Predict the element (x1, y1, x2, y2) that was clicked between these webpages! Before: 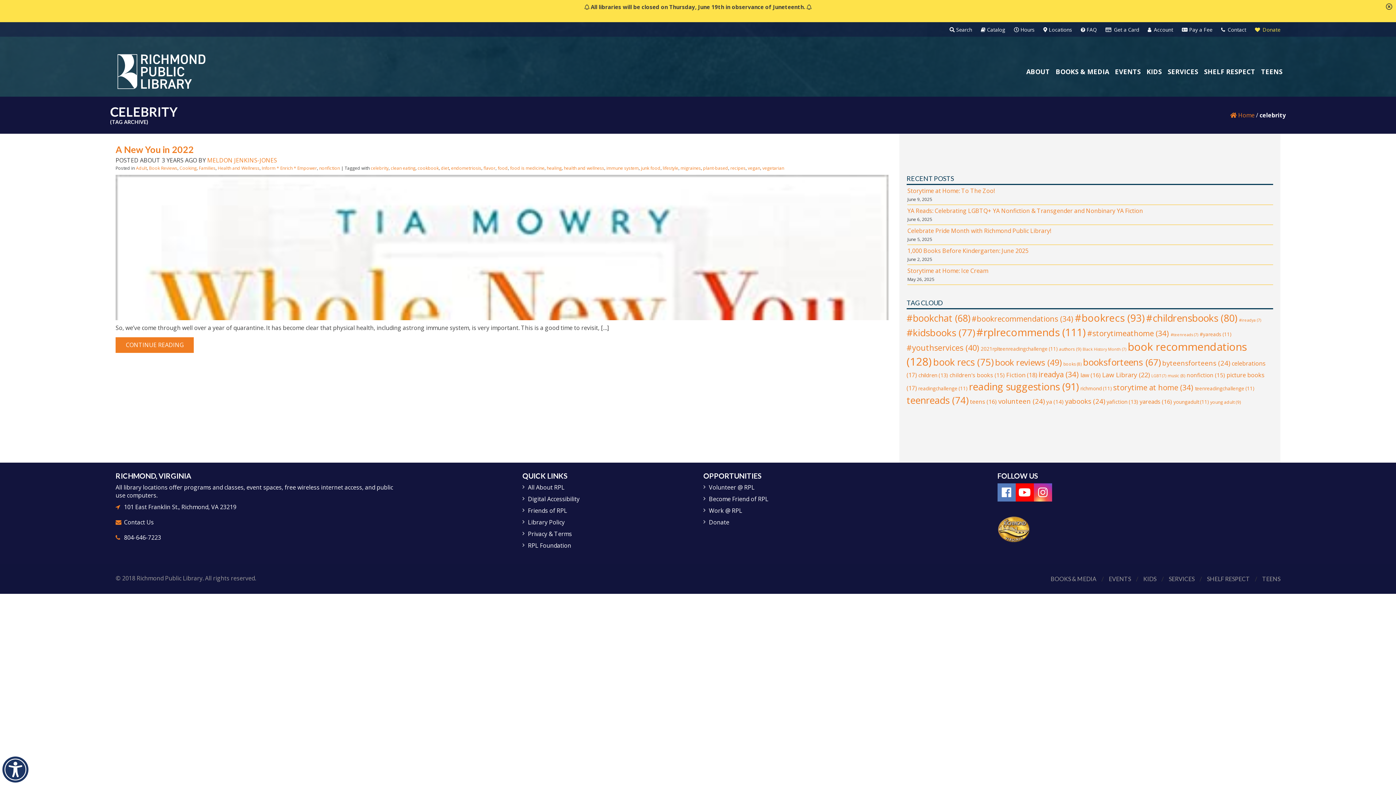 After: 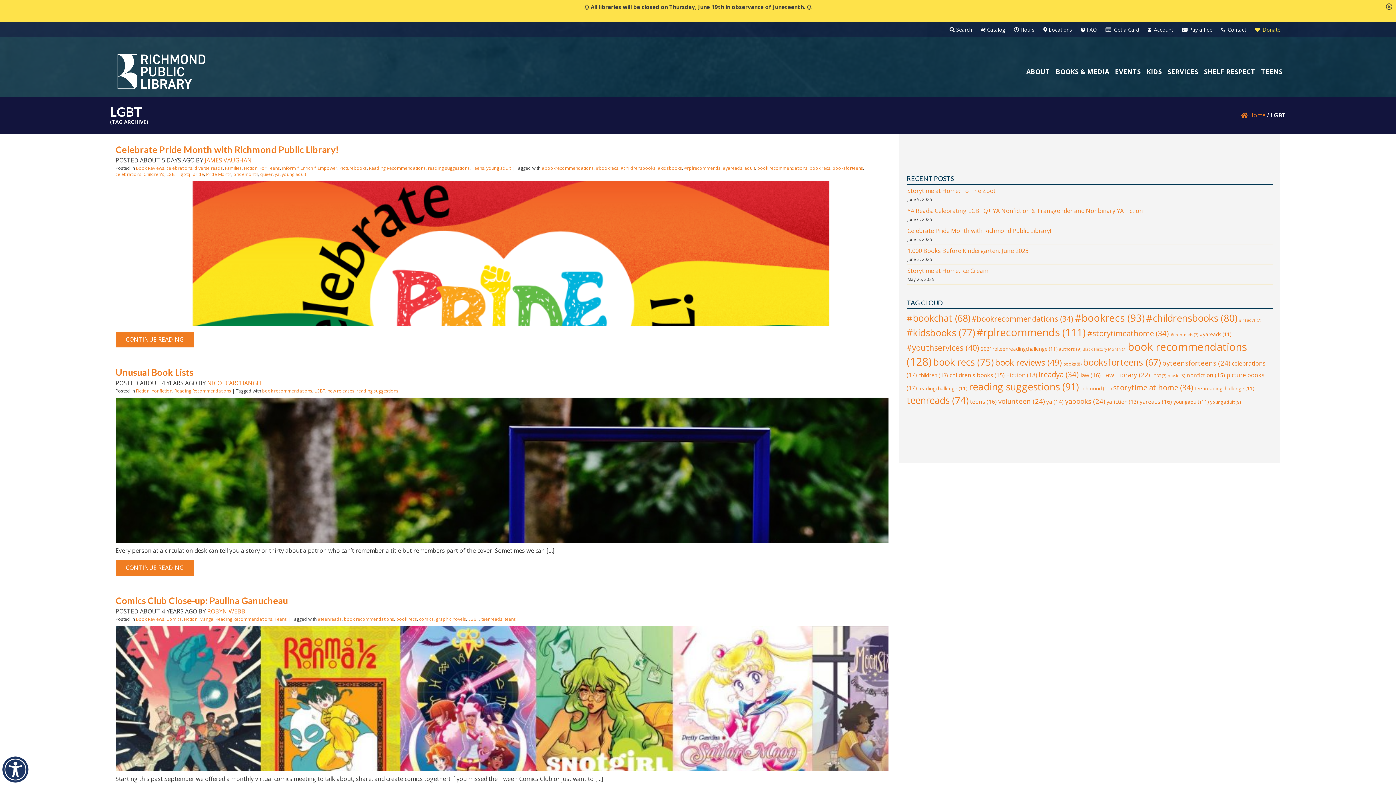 Action: bbox: (1151, 373, 1166, 378) label: LGBT (7 items)